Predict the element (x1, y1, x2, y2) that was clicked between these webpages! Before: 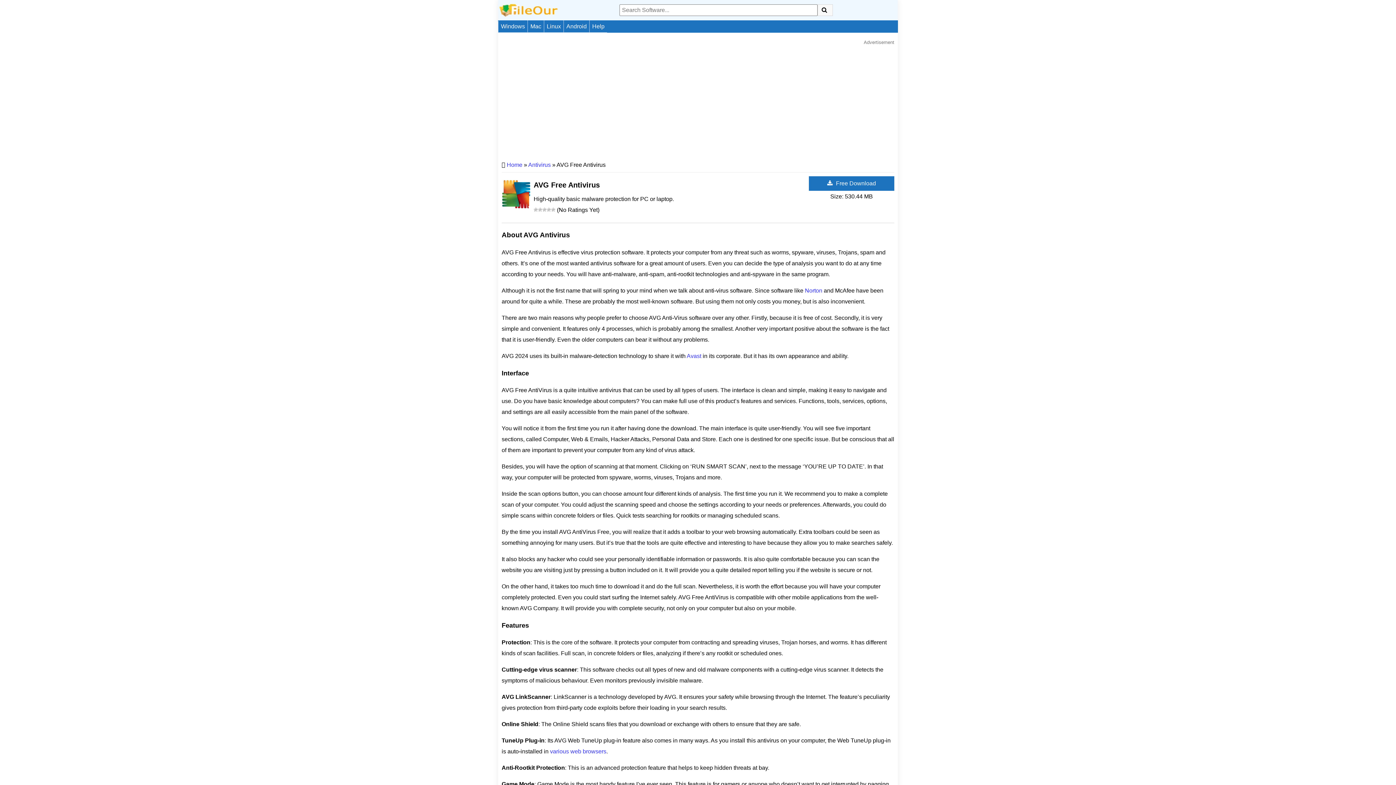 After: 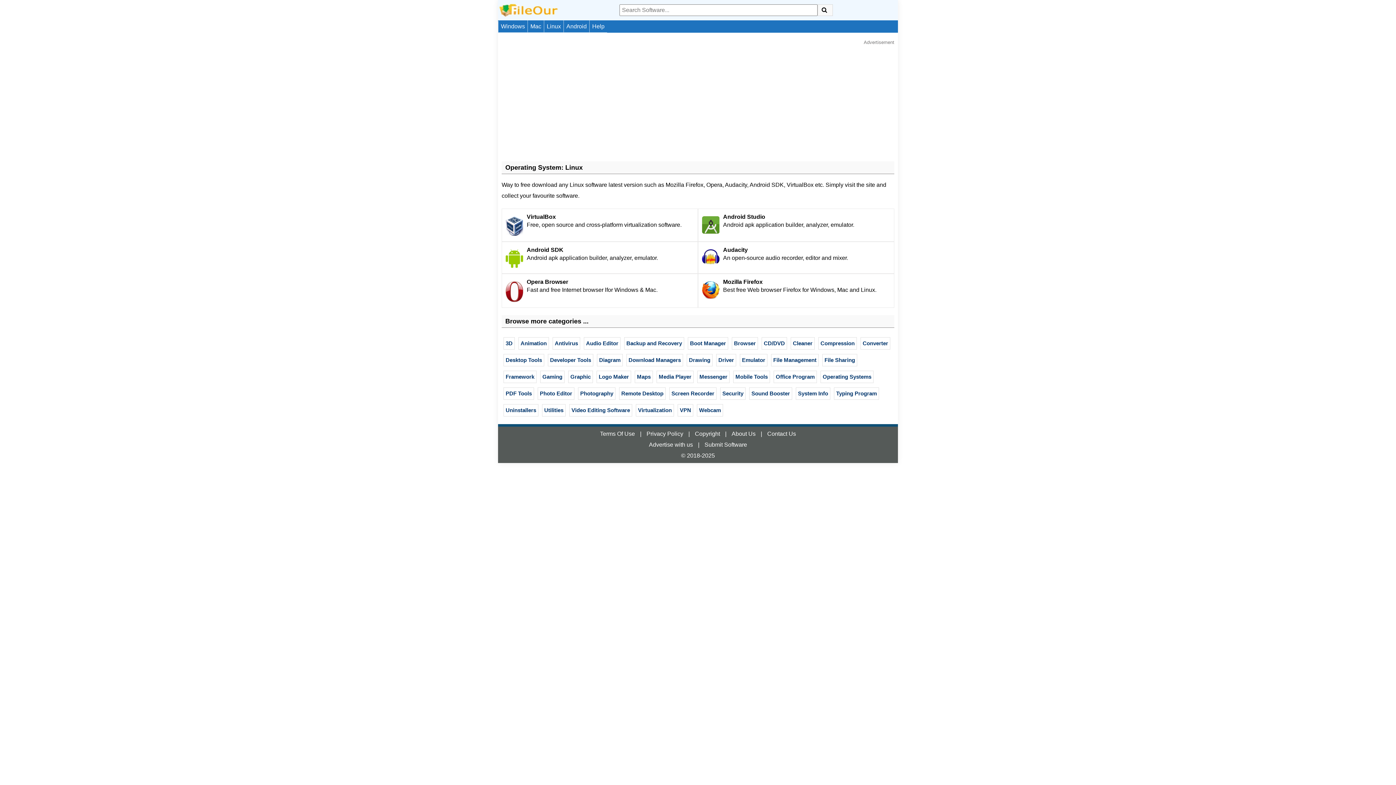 Action: label: Linux bbox: (546, 20, 561, 32)